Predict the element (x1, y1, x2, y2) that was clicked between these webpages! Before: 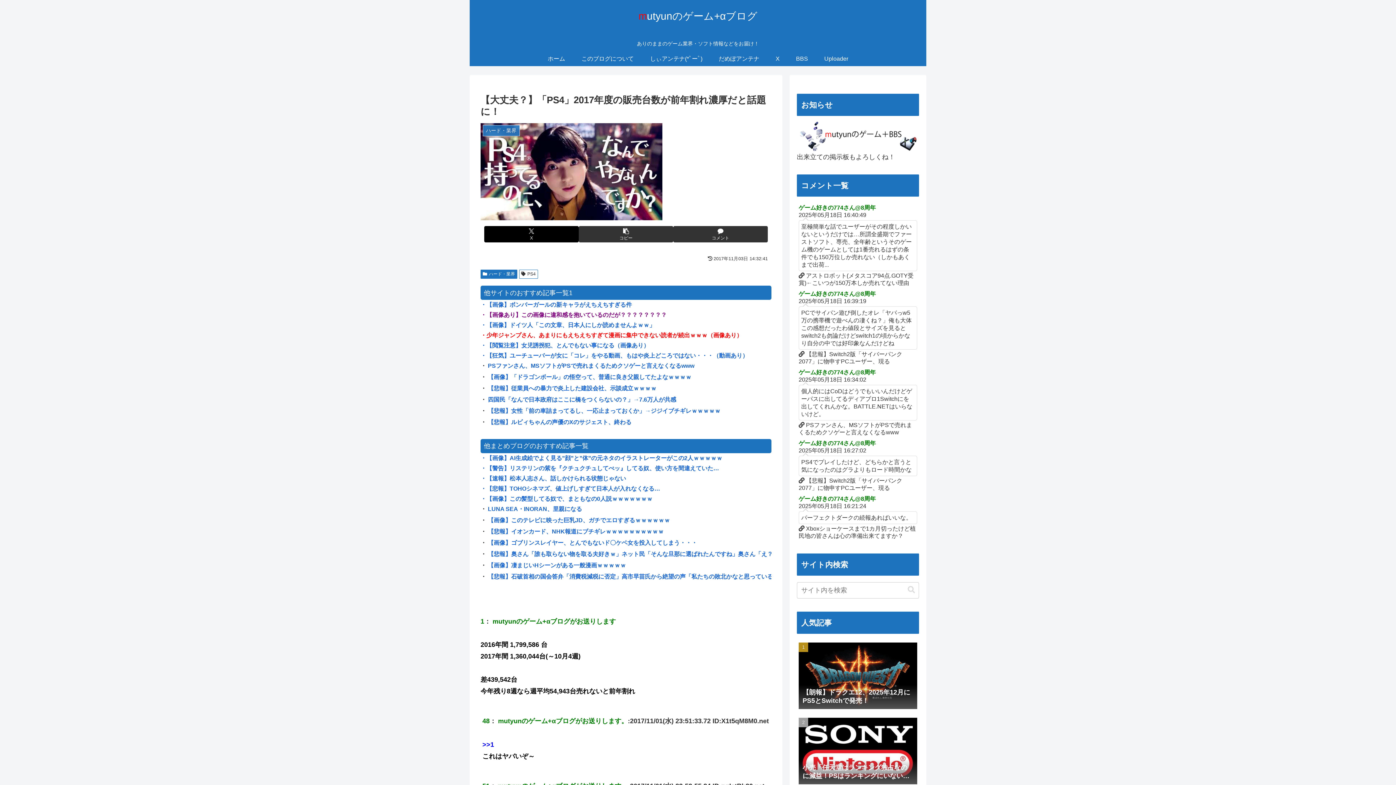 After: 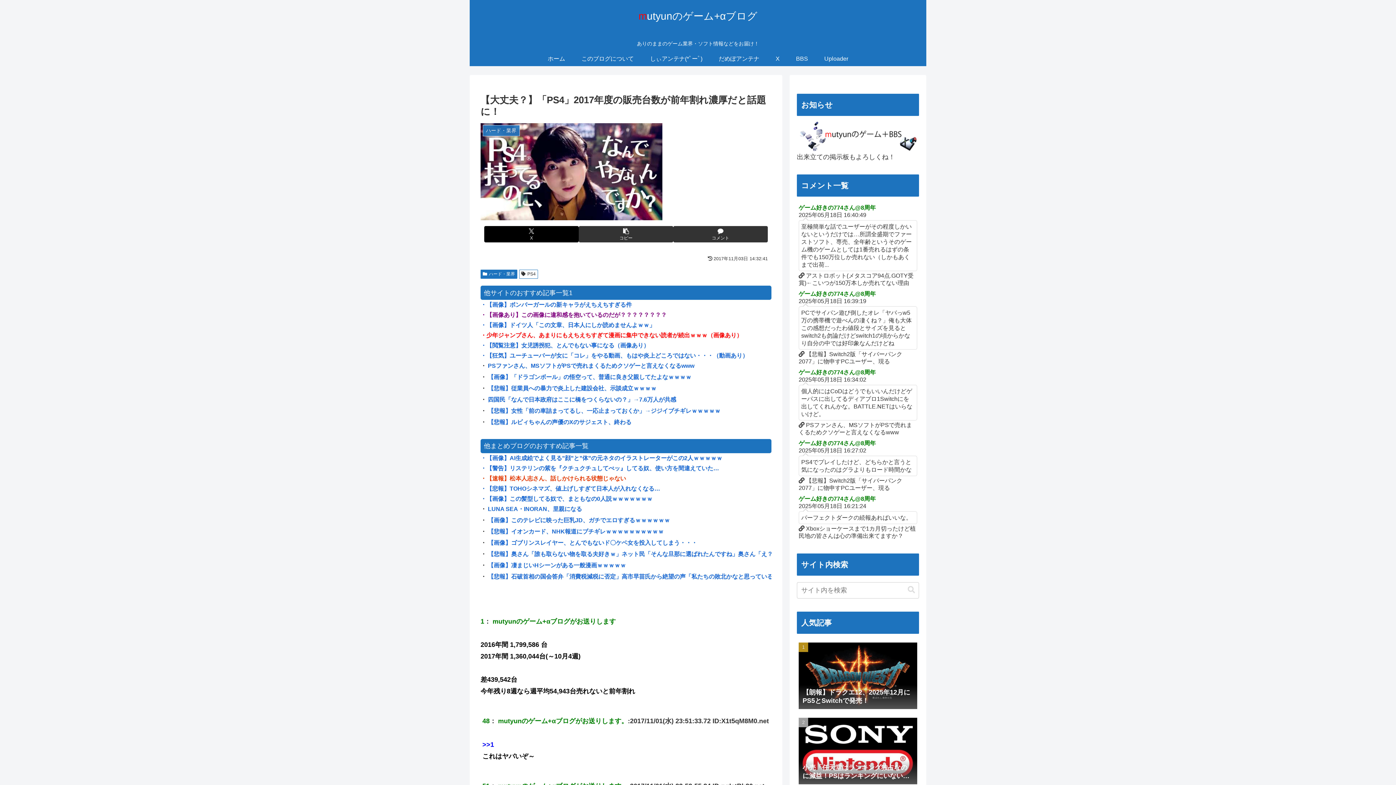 Action: label: ・【速報】松本人志さん、話しかけられる状態じゃない bbox: (480, 475, 626, 481)